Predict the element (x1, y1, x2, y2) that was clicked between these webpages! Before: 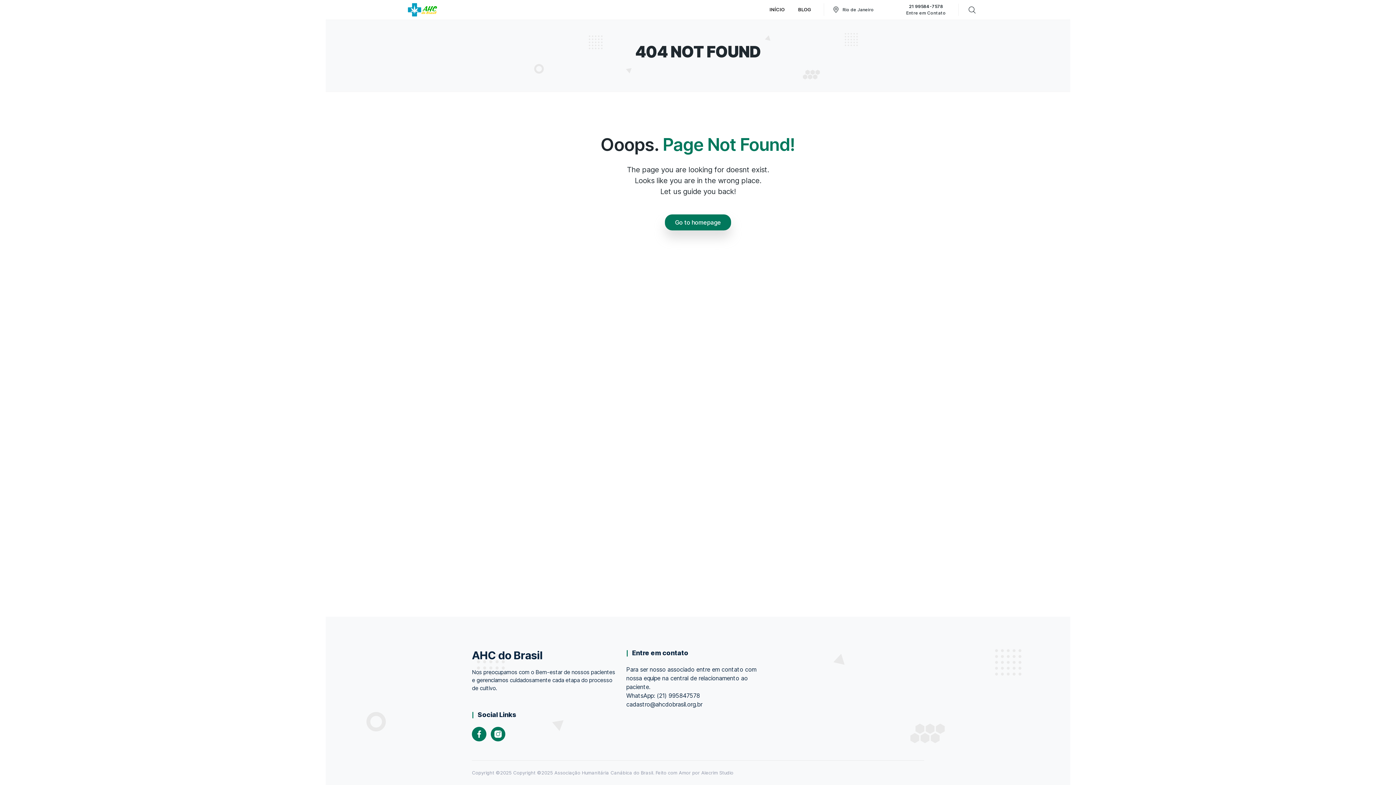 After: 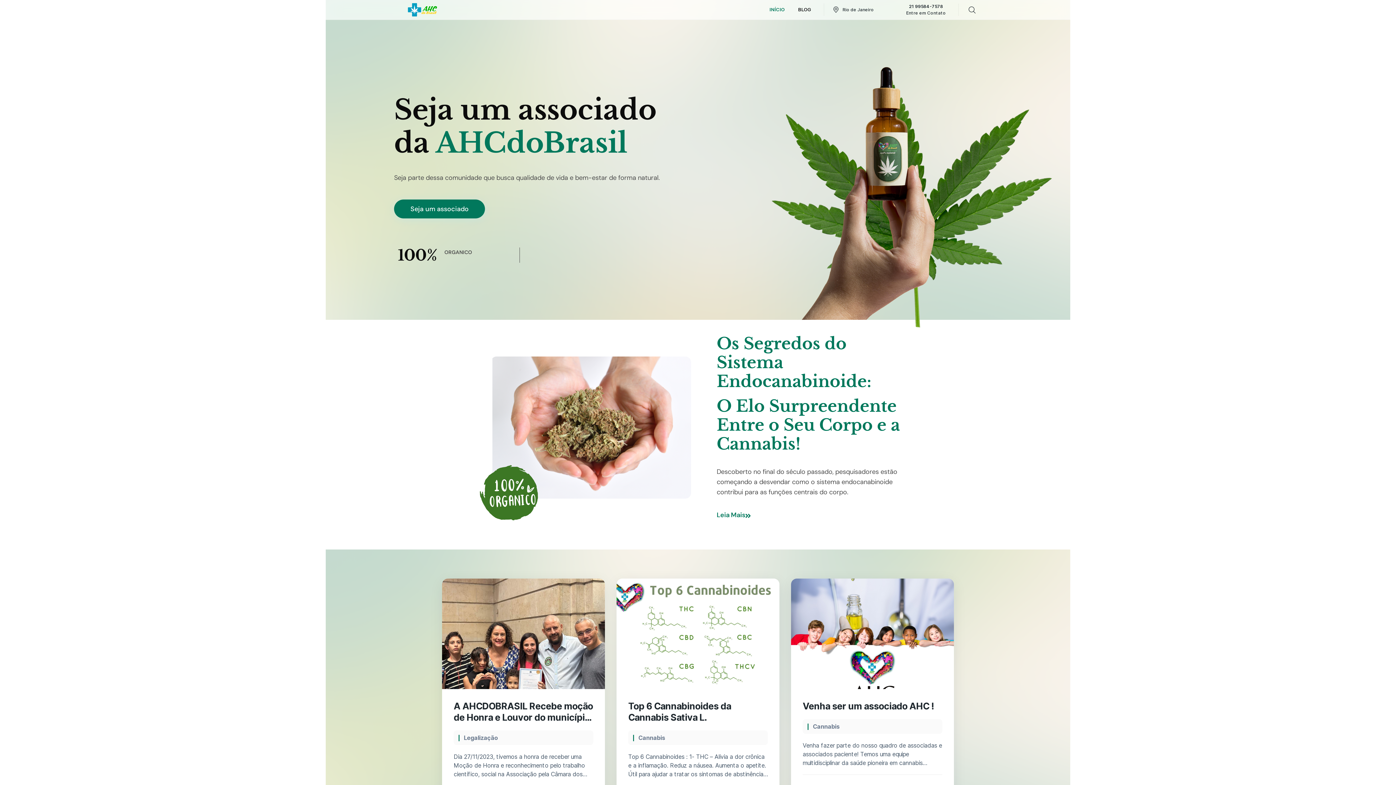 Action: bbox: (485, 214, 910, 230) label: Go to homepage